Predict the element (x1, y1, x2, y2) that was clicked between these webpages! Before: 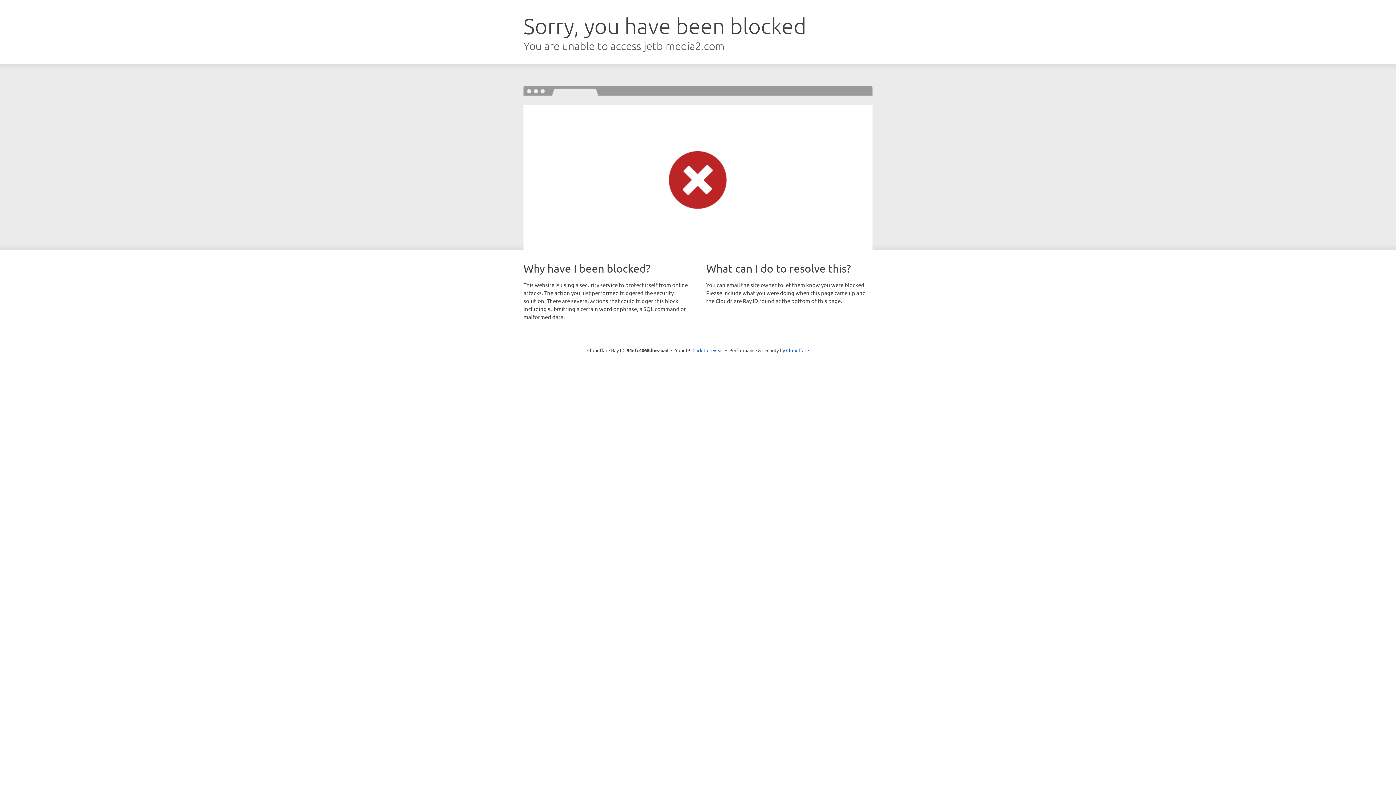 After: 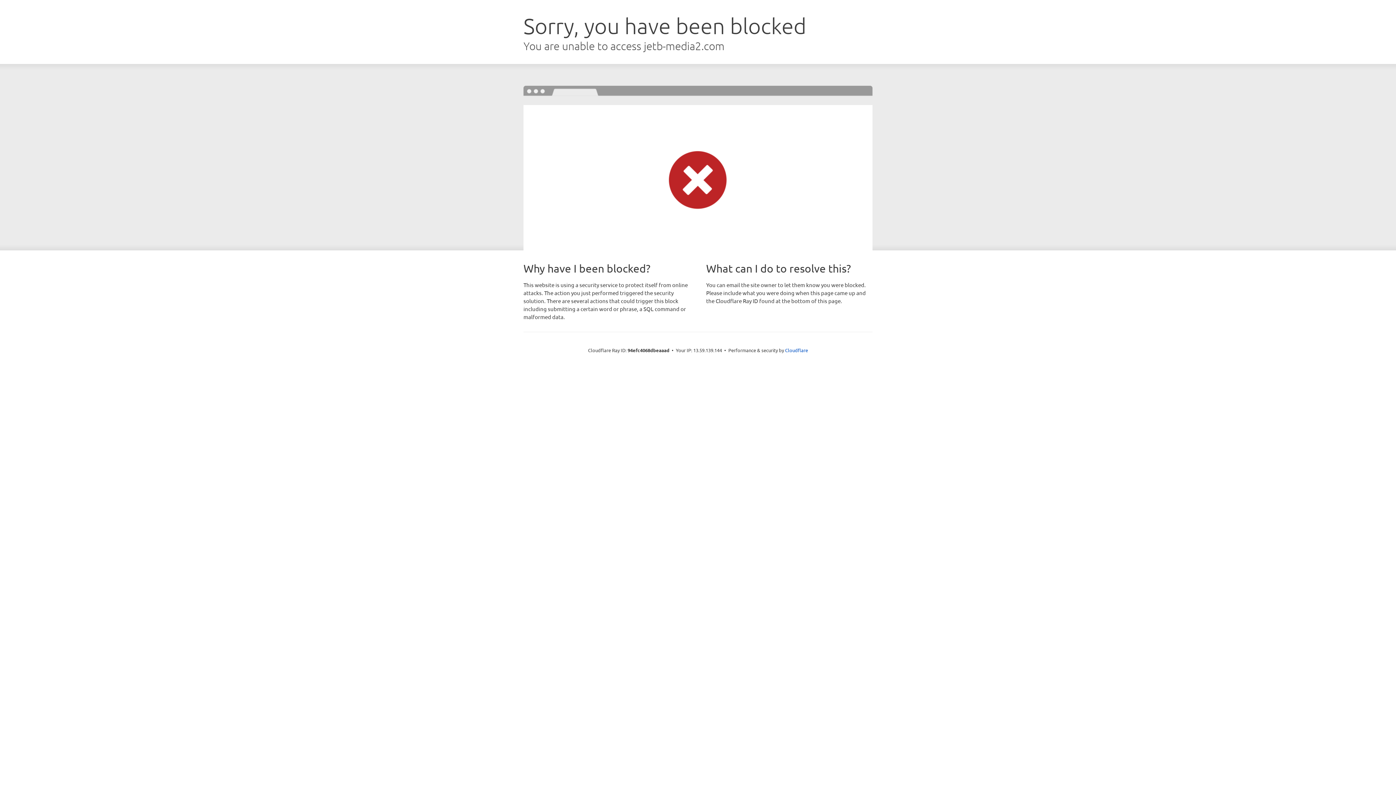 Action: bbox: (692, 346, 723, 353) label: Click to reveal